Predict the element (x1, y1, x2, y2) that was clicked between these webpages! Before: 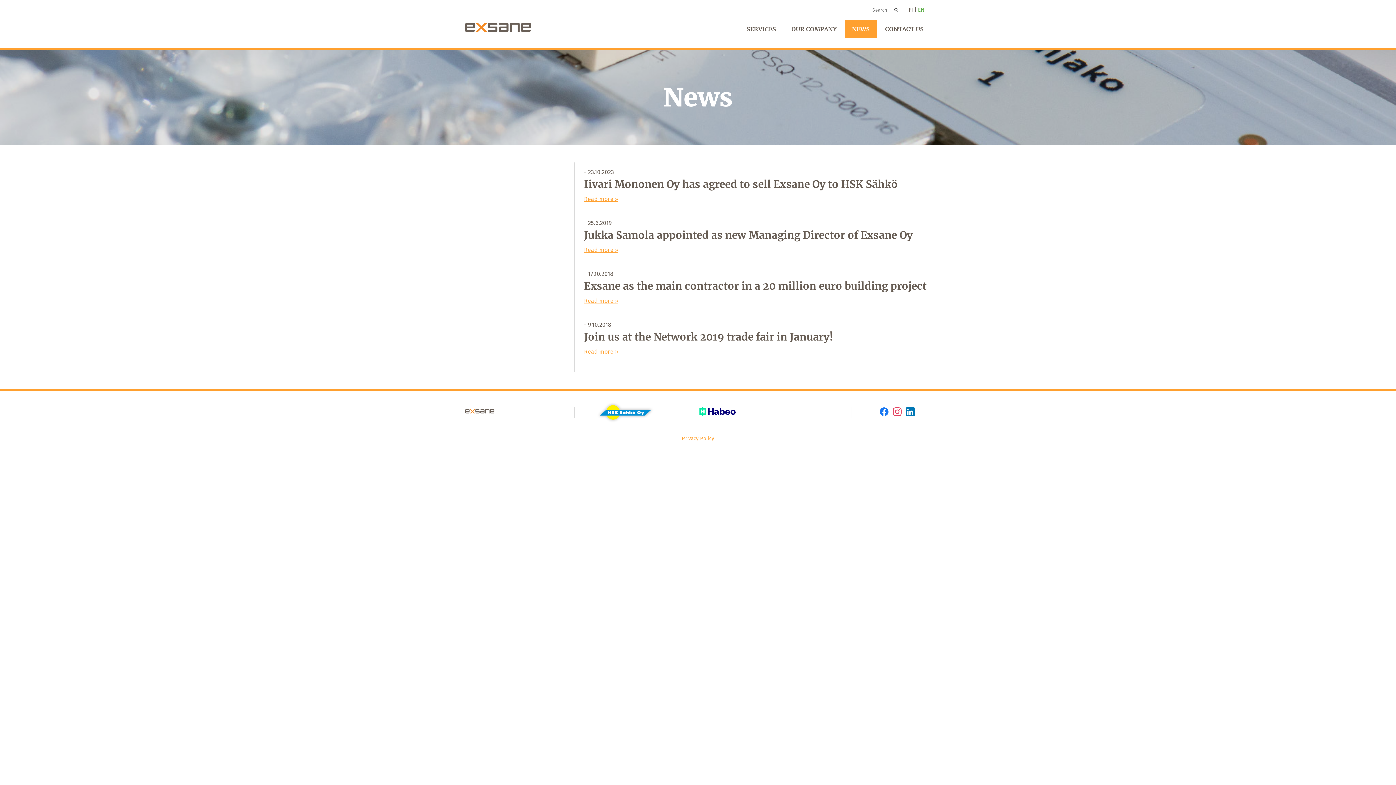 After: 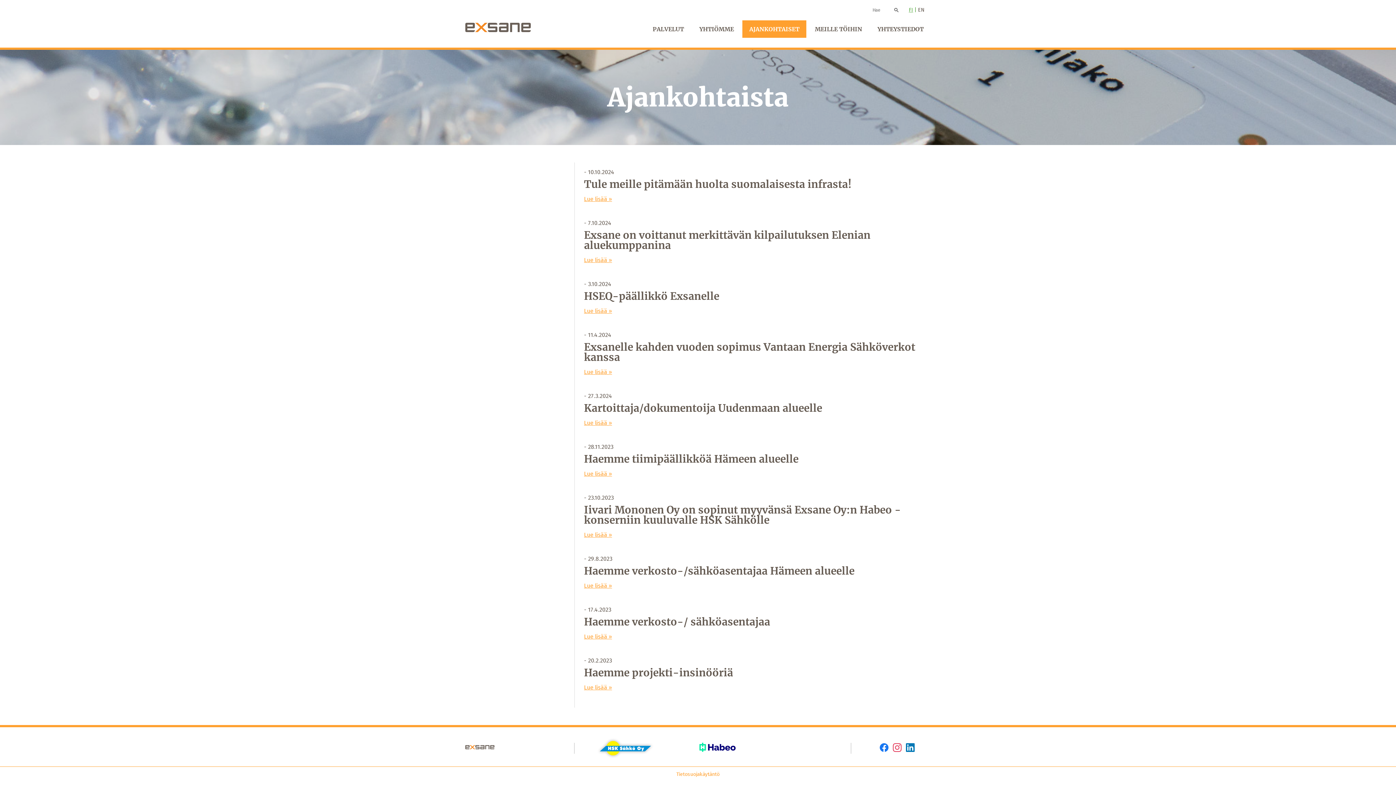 Action: bbox: (909, 6, 916, 13) label: FI